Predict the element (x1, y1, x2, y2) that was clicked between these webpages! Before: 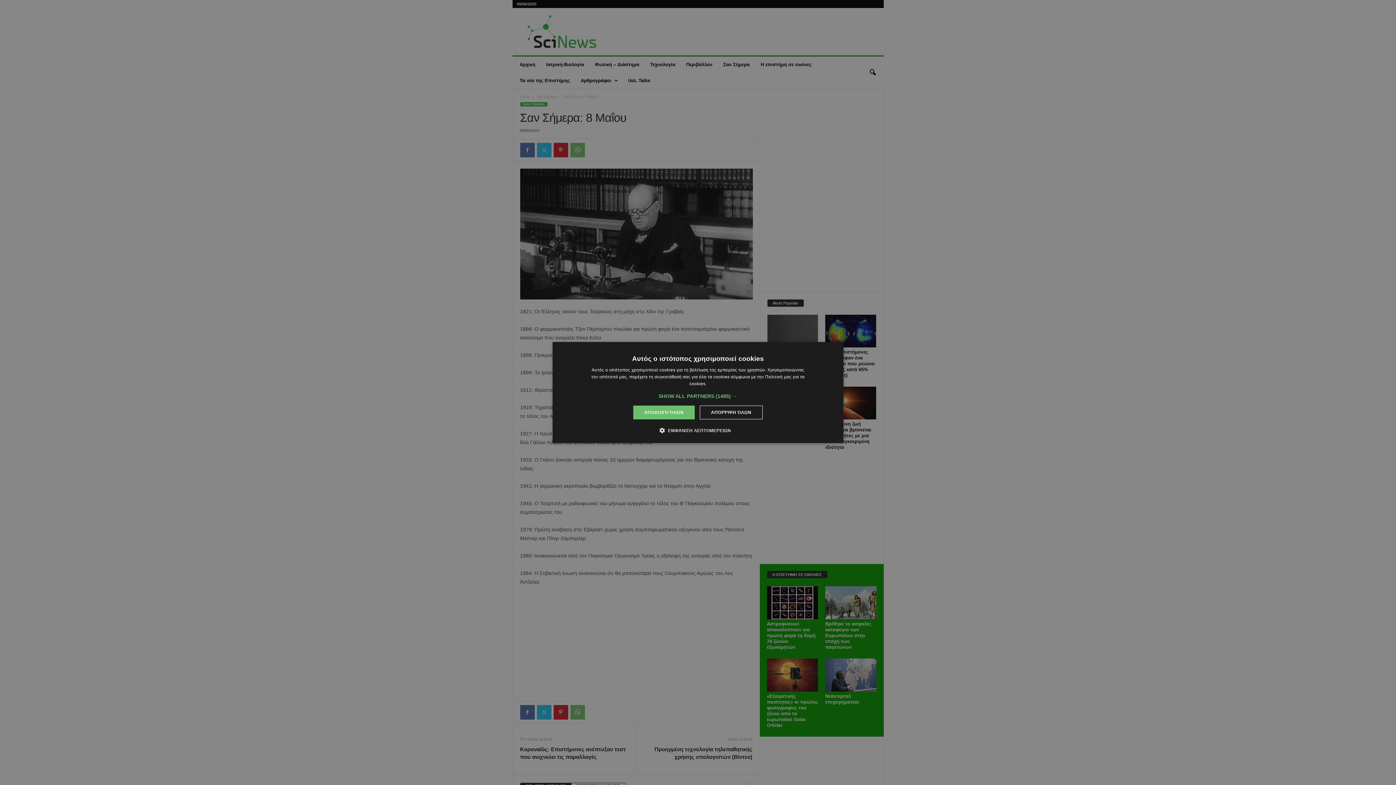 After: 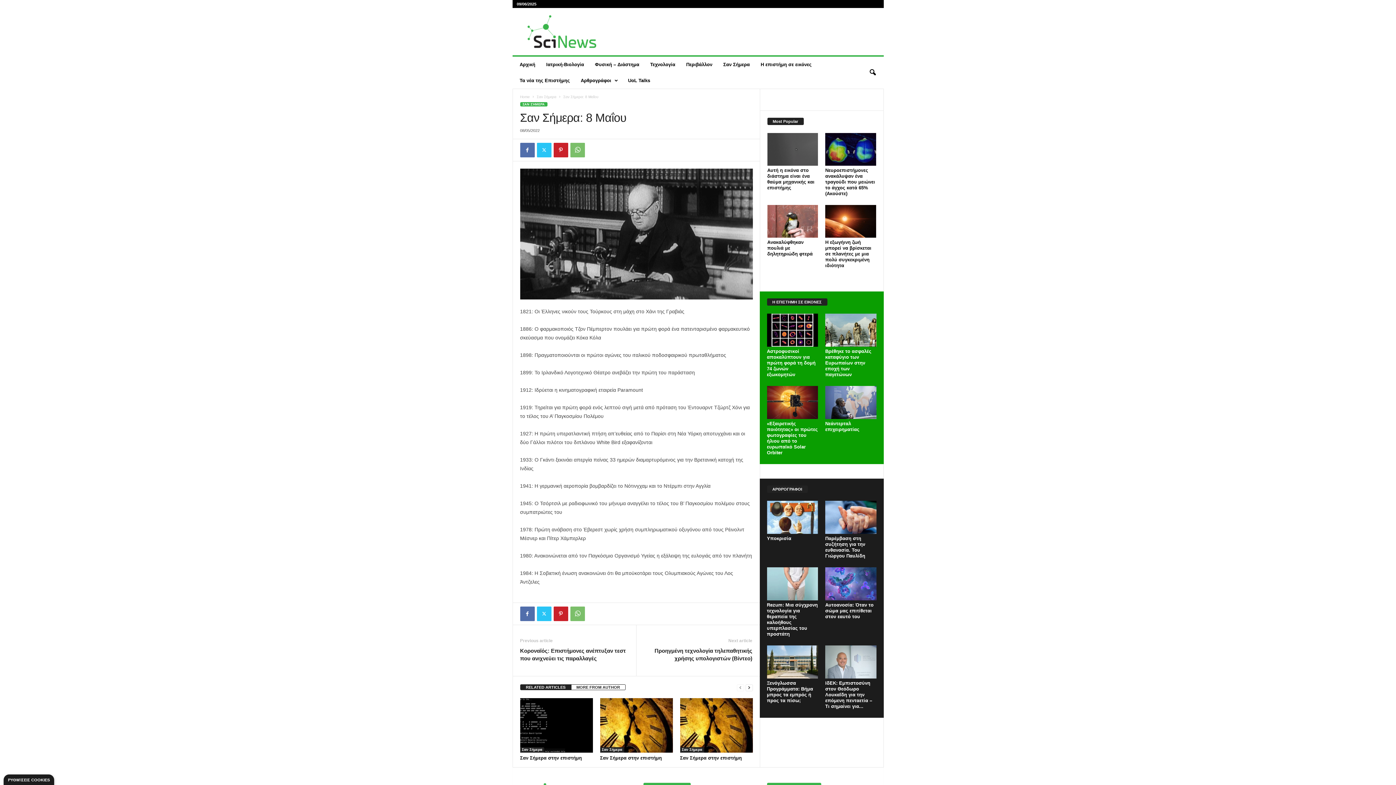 Action: label: ΑΠΌΡΡΙΨΗ ΌΛΩΝ bbox: (699, 405, 762, 419)